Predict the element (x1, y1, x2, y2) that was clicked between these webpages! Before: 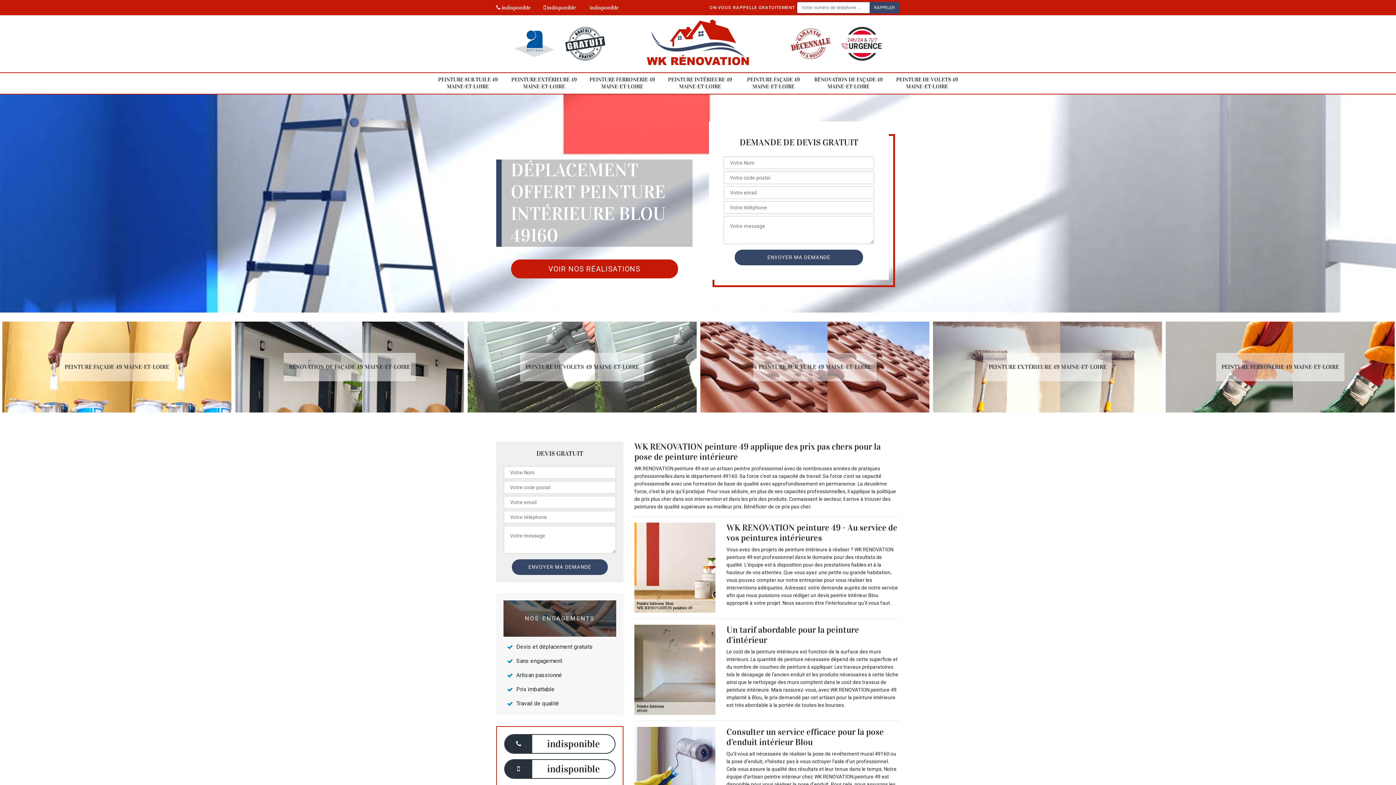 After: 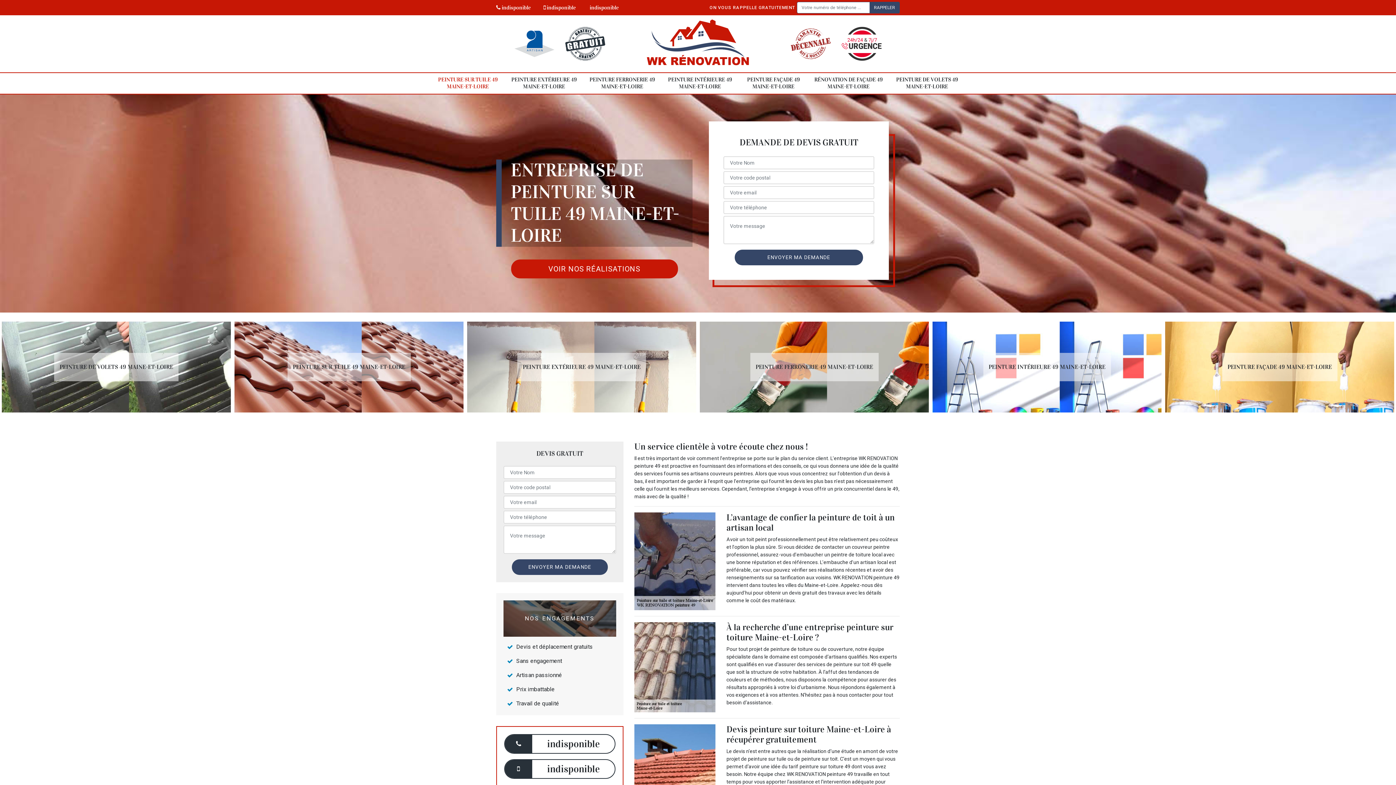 Action: bbox: (432, 72, 503, 93) label: PEINTURE SUR TUILE 49 MAINE-ET-LOIRE